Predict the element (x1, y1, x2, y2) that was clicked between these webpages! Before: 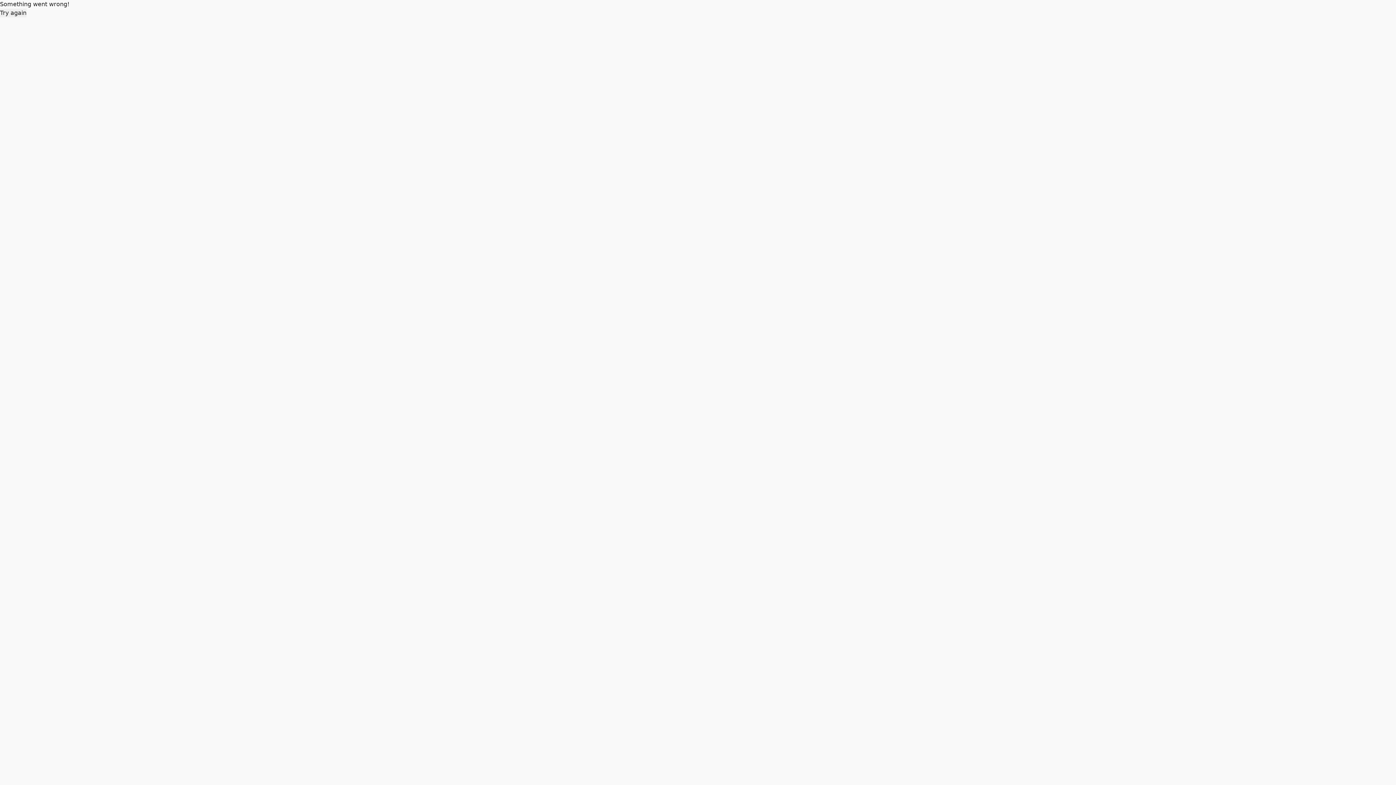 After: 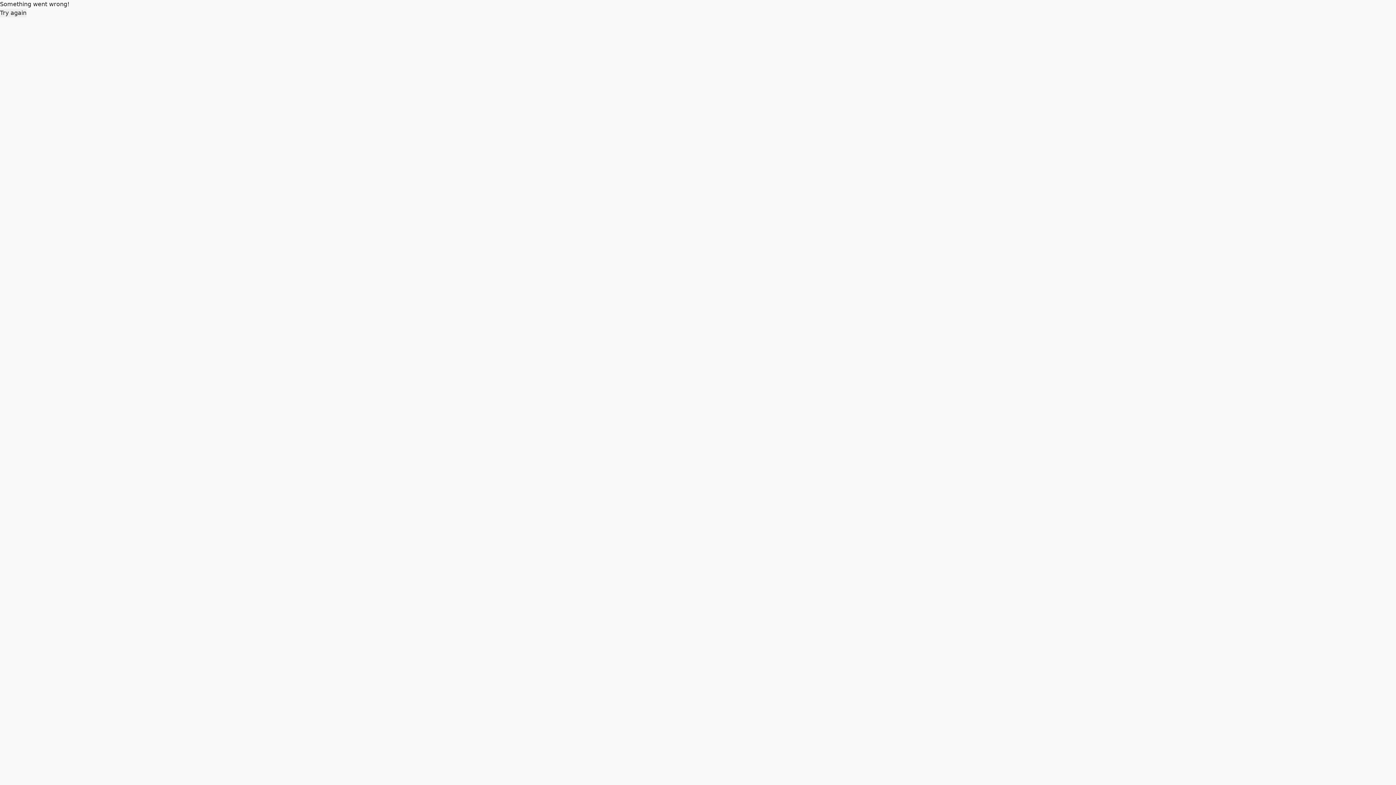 Action: label: Try again bbox: (0, 8, 26, 17)